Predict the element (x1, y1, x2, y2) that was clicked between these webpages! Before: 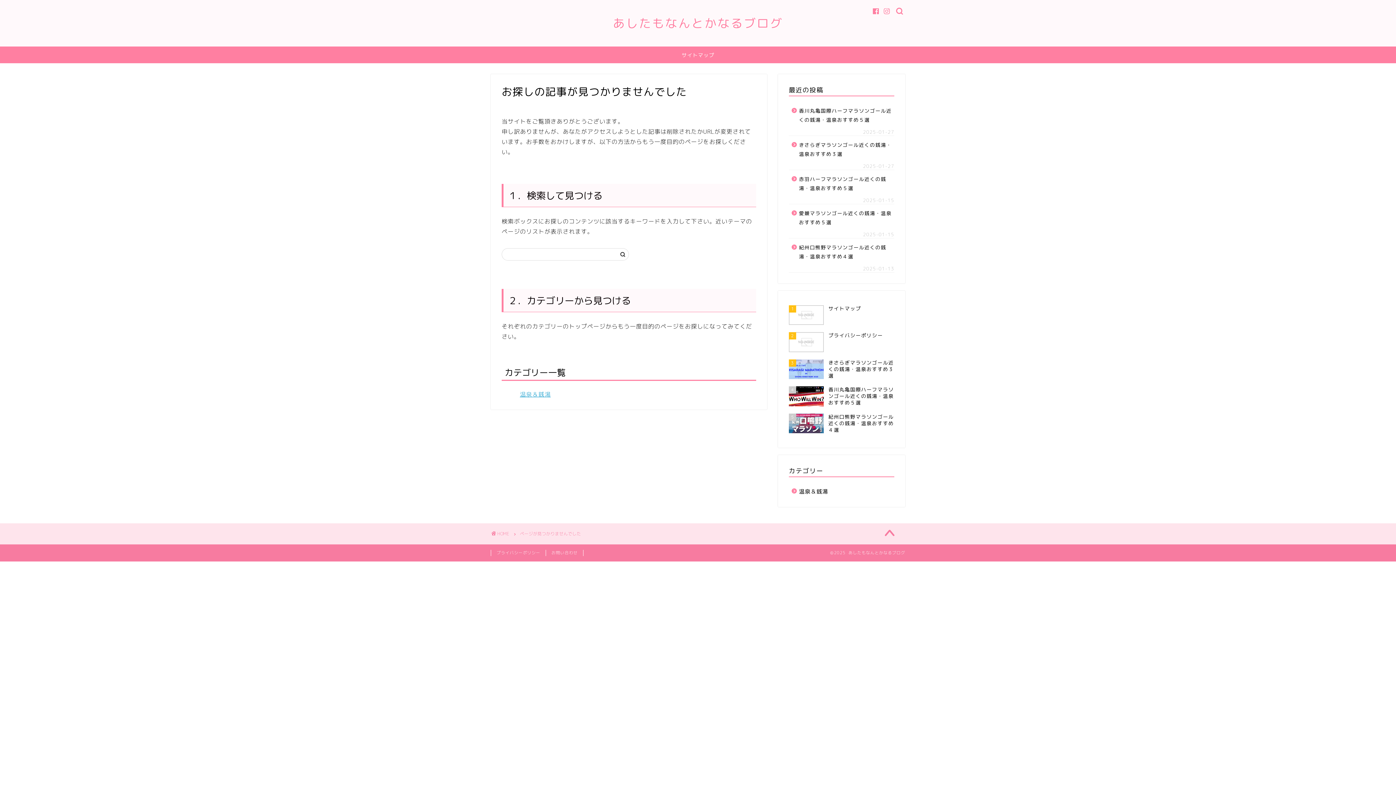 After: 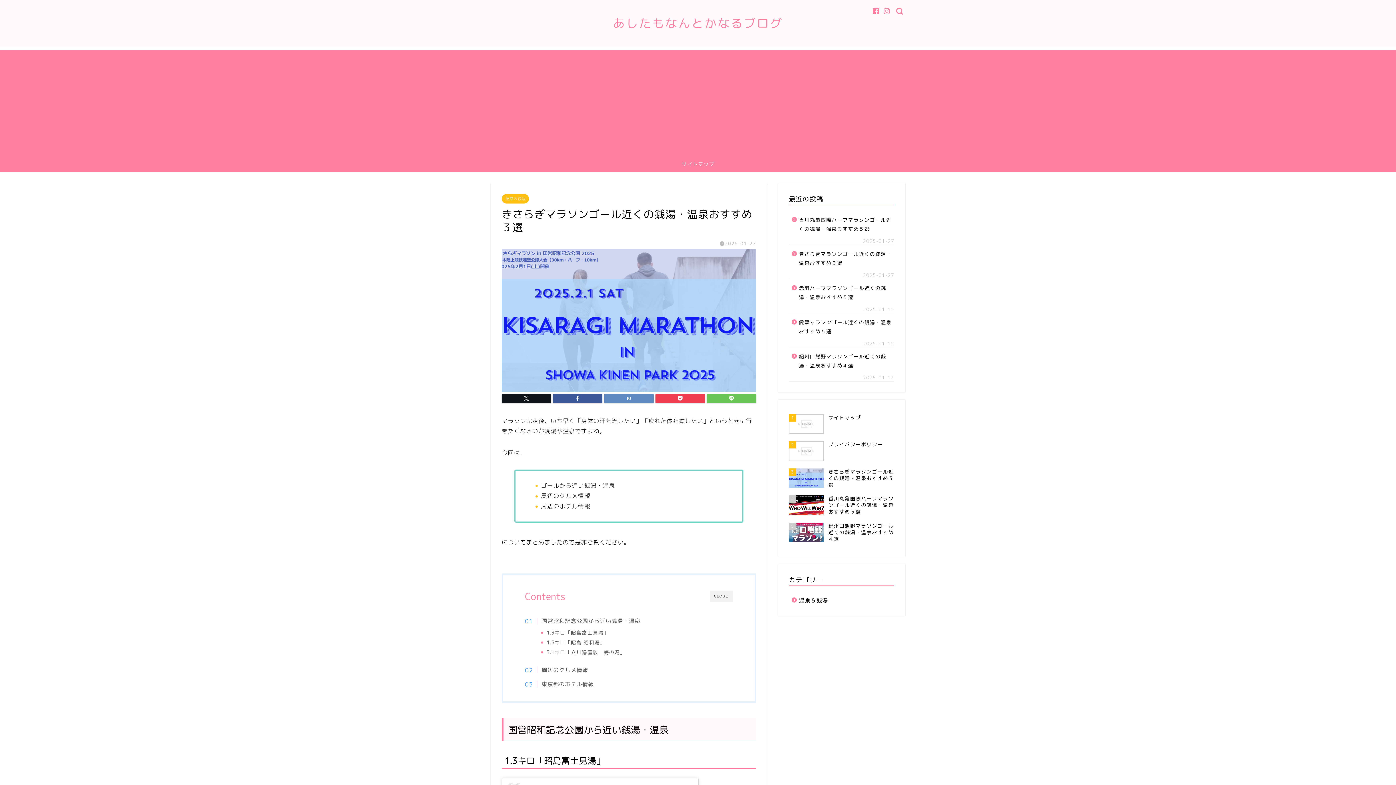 Action: label: きさらぎマラソンゴール近くの銭湯・温泉おすすめ３選 bbox: (789, 136, 893, 162)